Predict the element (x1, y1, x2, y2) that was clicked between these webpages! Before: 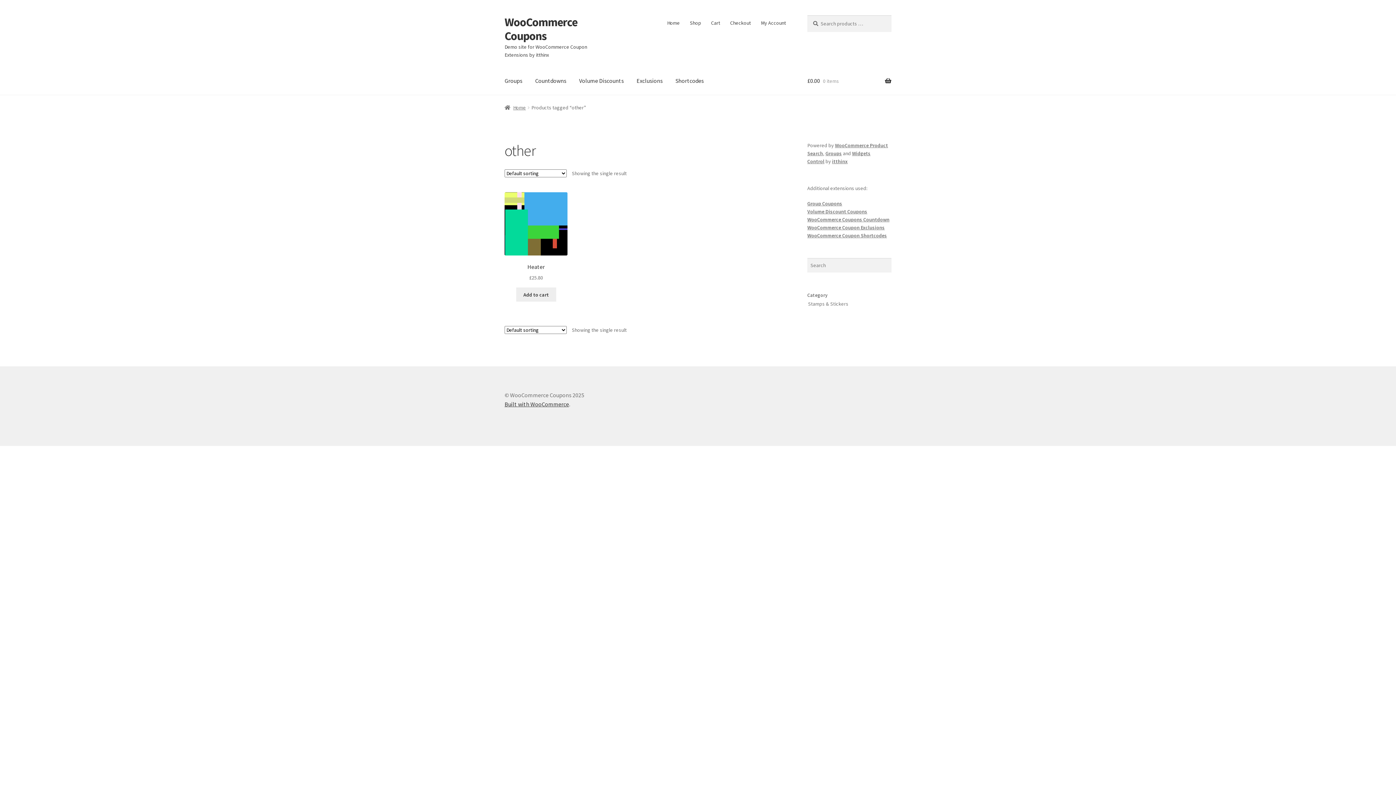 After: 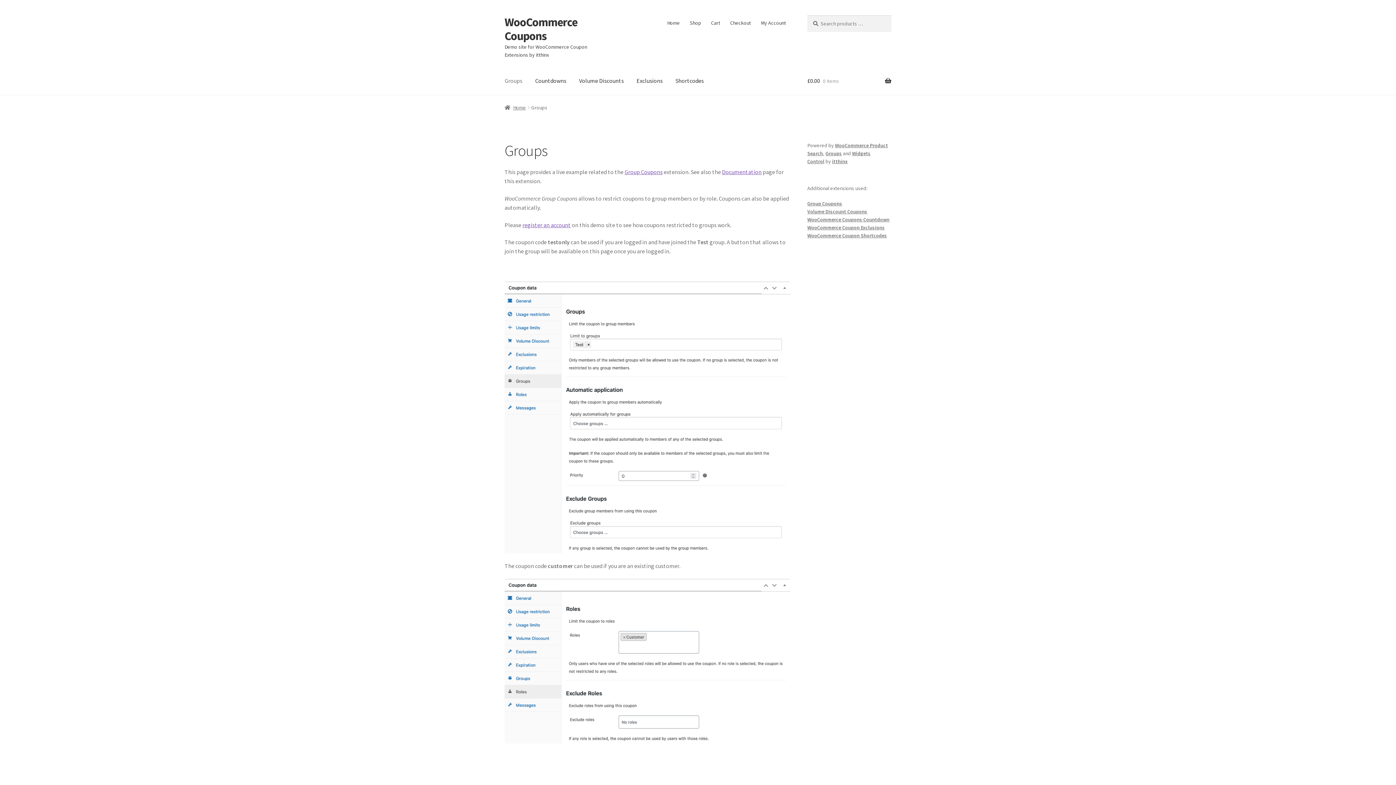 Action: bbox: (498, 67, 528, 95) label: Groups